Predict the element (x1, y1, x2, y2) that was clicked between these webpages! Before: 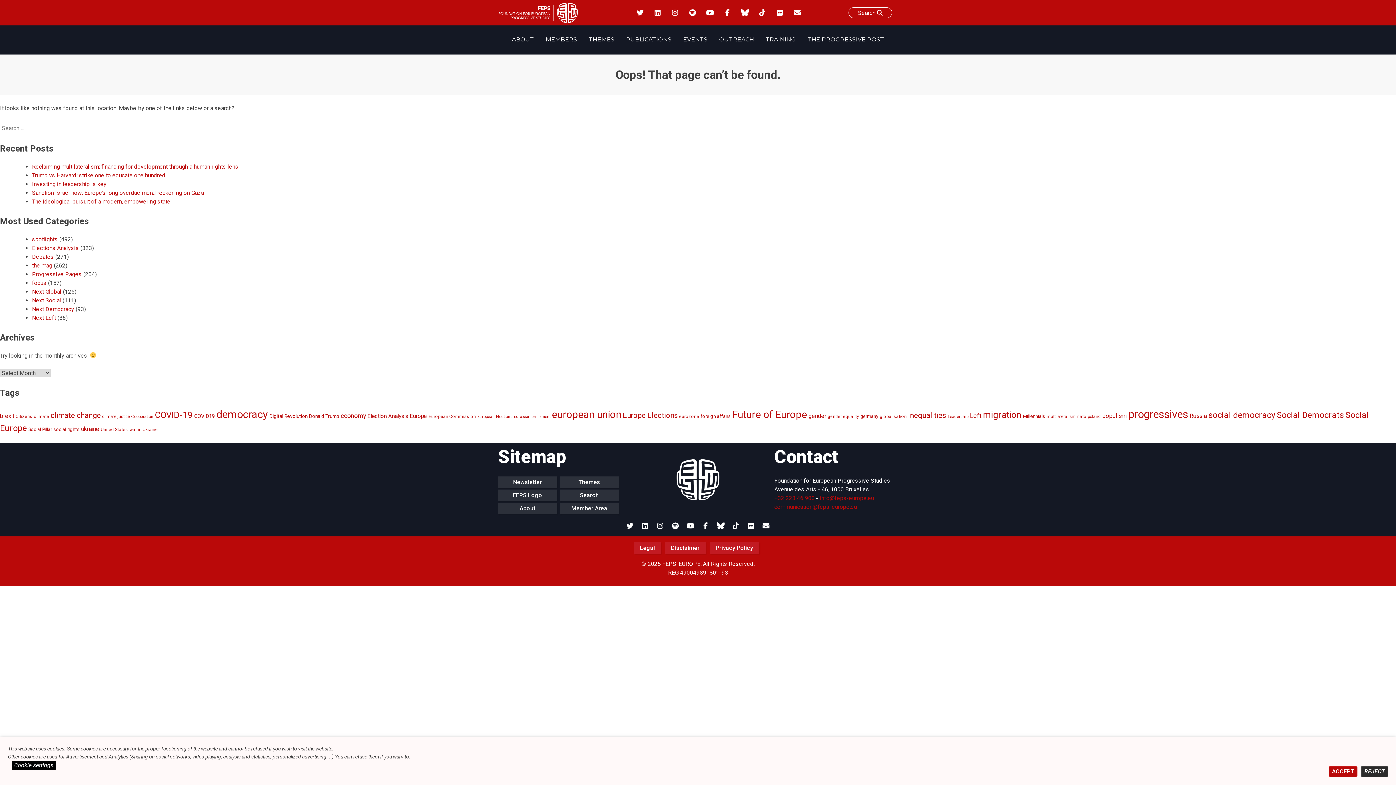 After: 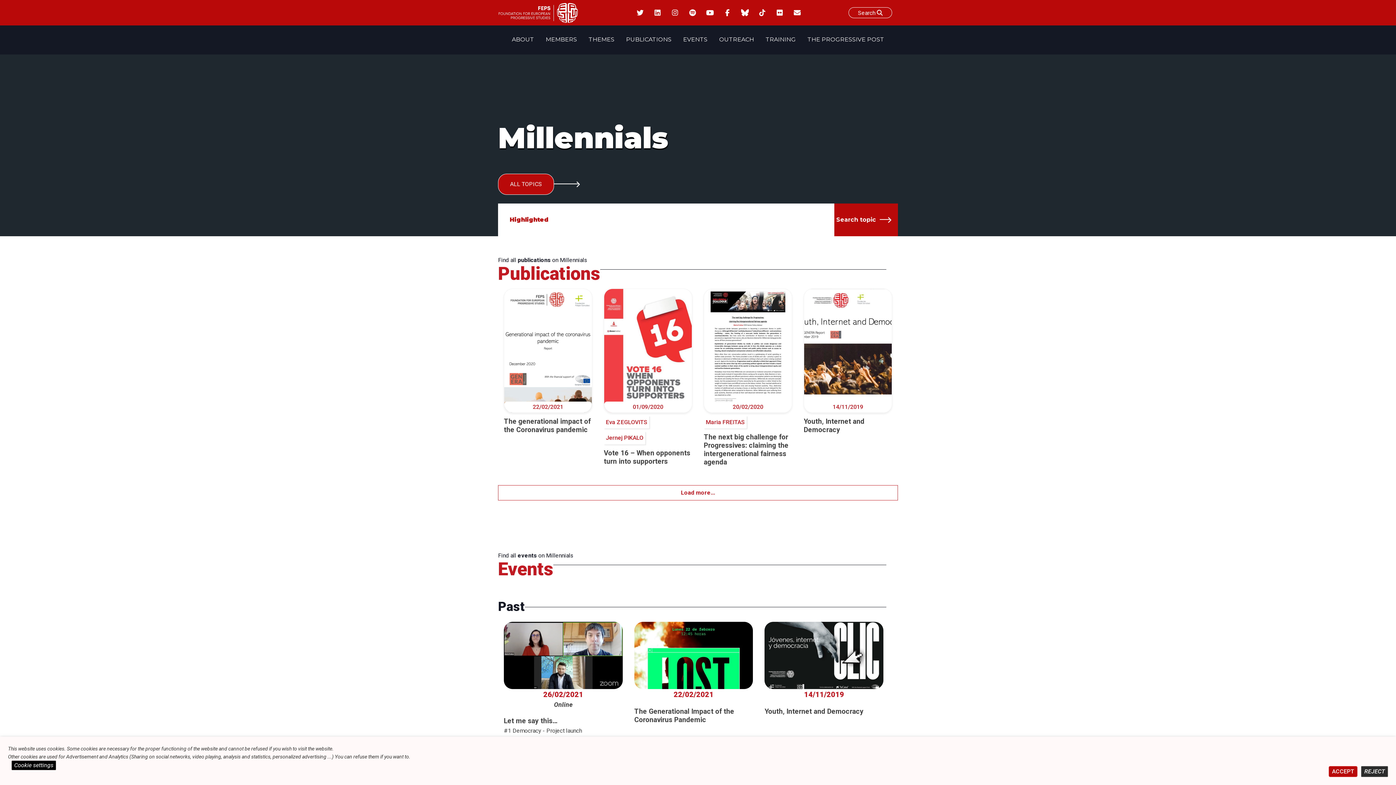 Action: bbox: (1023, 413, 1045, 419) label: Millennials (44 items)